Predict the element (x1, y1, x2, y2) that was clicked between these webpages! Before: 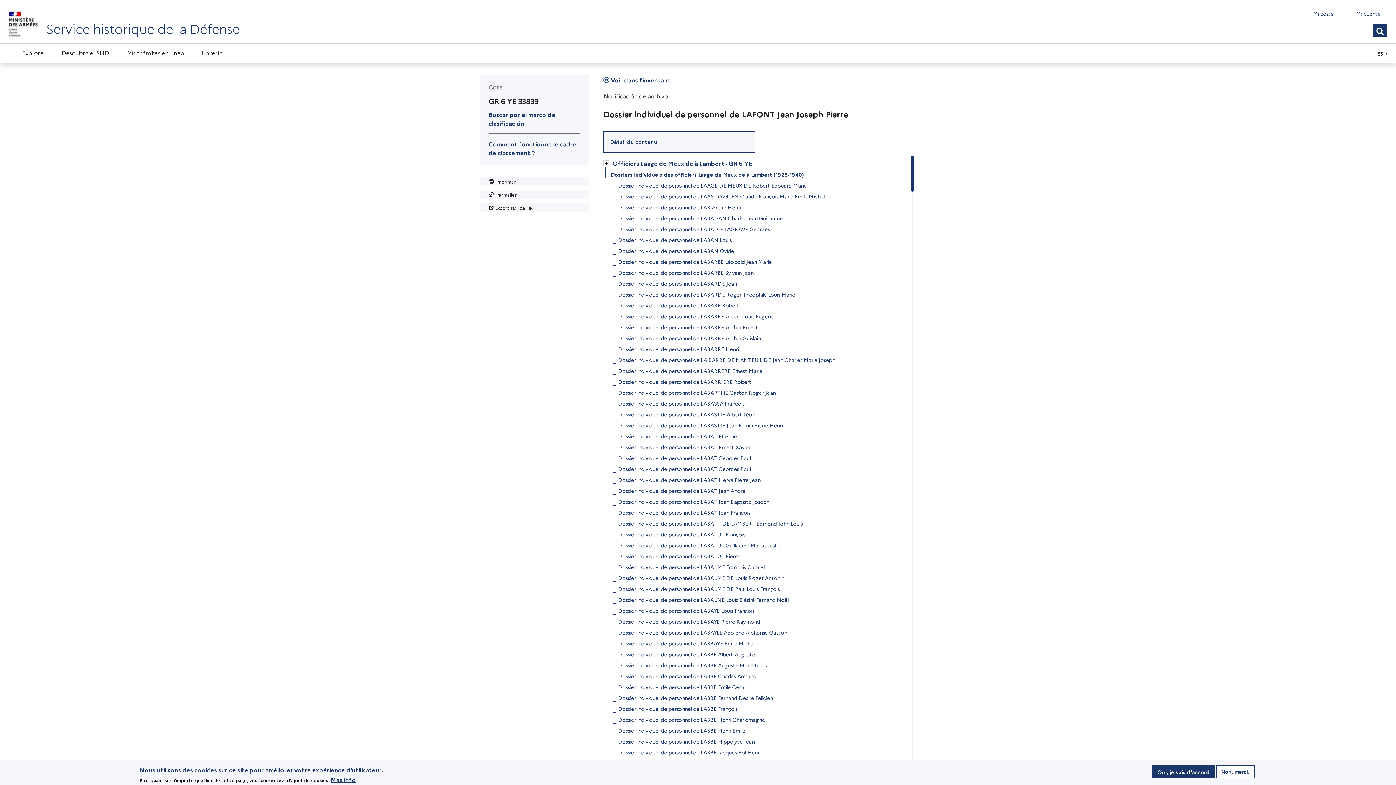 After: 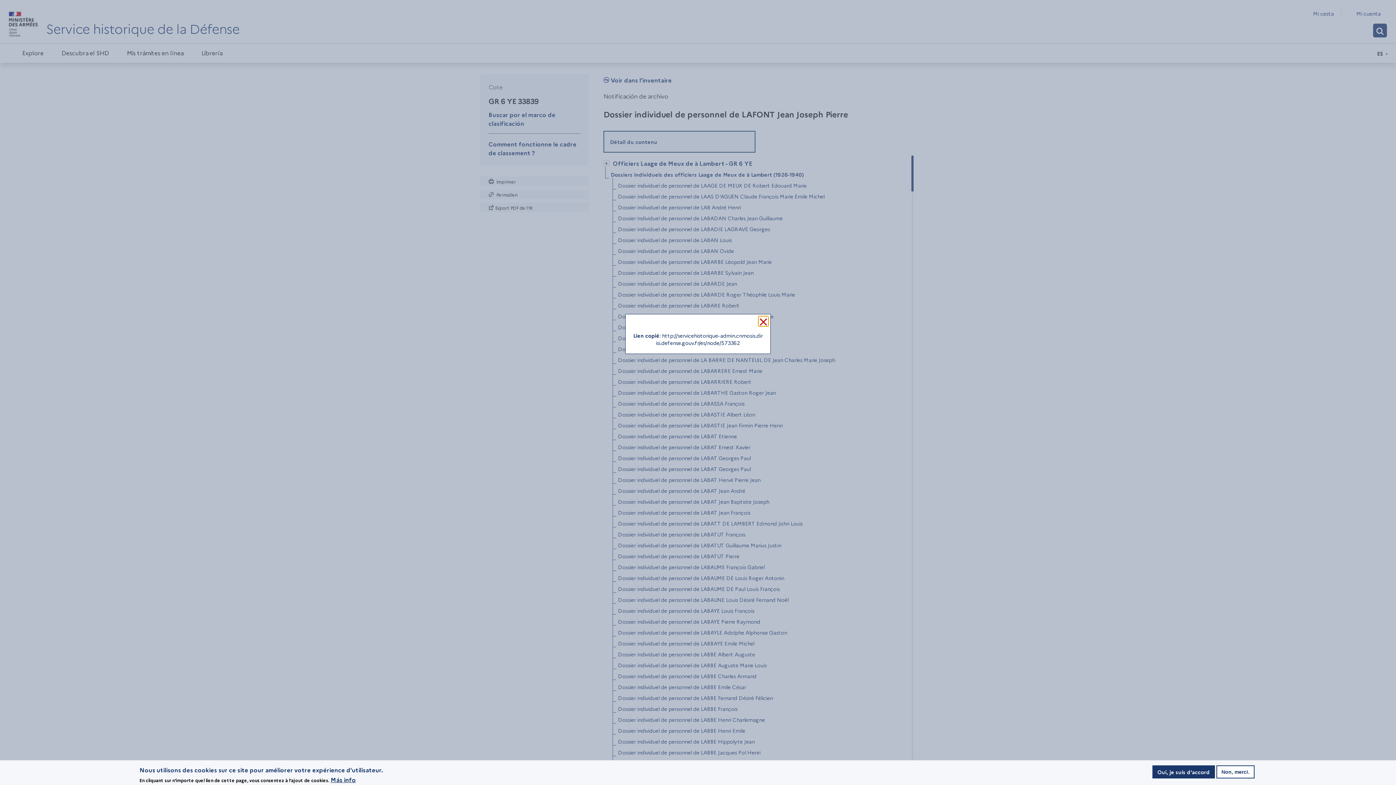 Action: label:  Permalien bbox: (480, 189, 589, 199)